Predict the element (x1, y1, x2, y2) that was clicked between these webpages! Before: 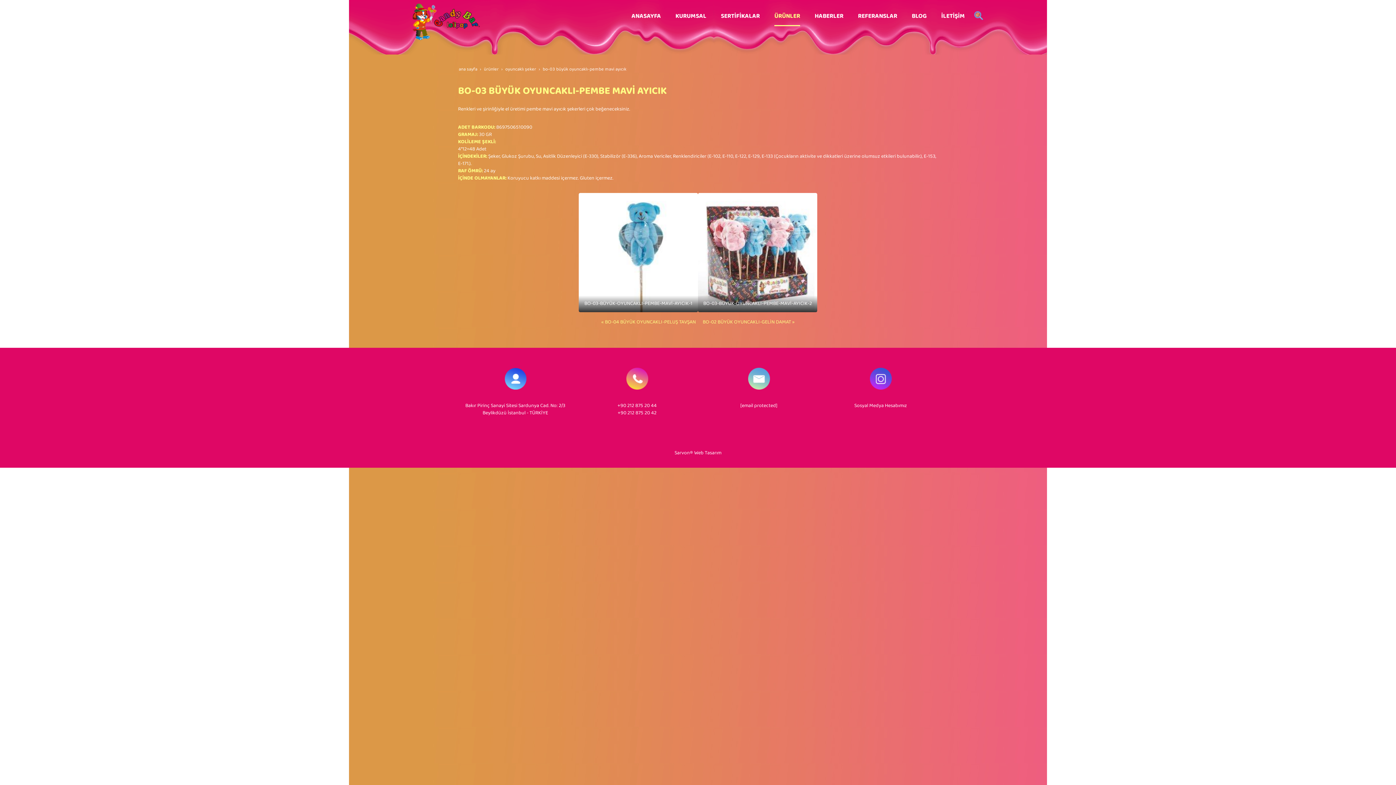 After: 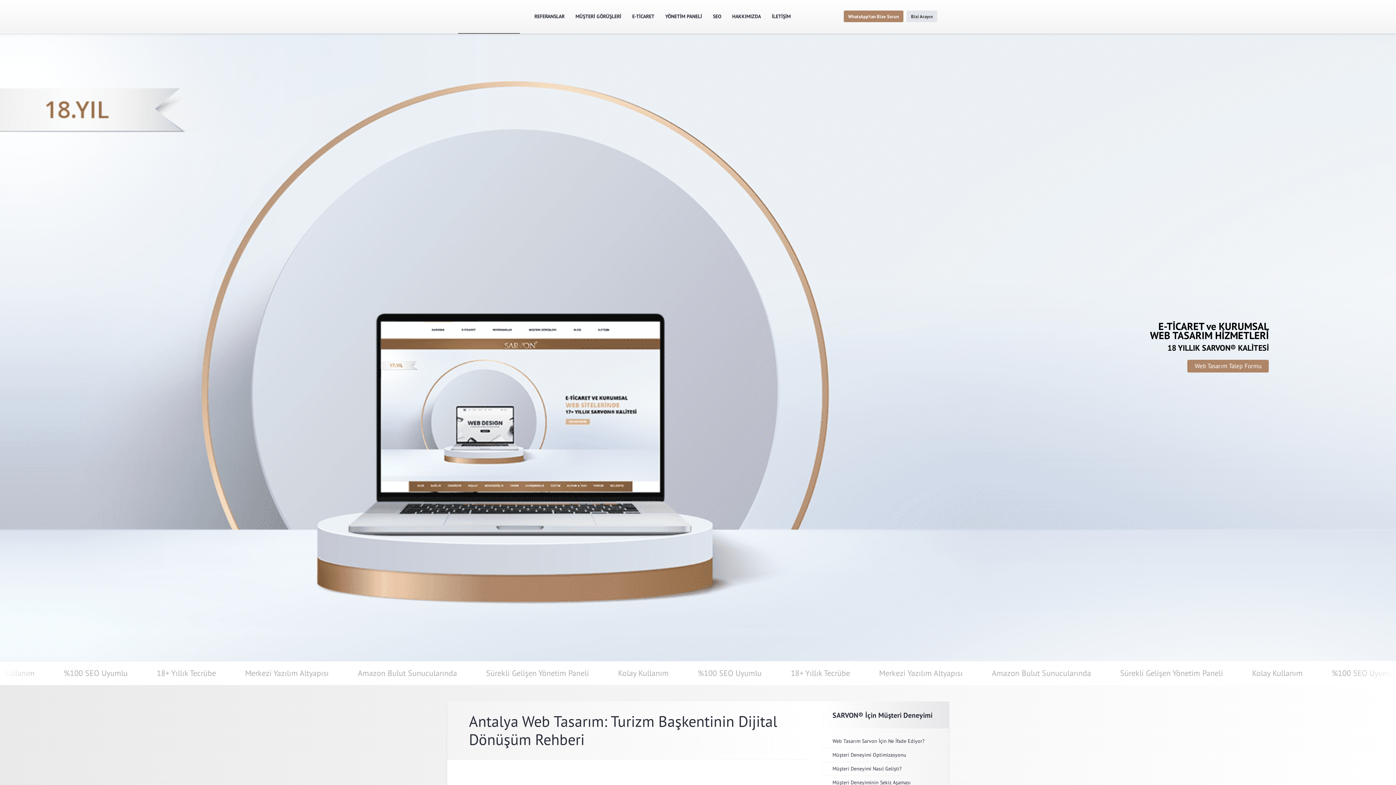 Action: bbox: (694, 449, 721, 457) label: Web Tasarım